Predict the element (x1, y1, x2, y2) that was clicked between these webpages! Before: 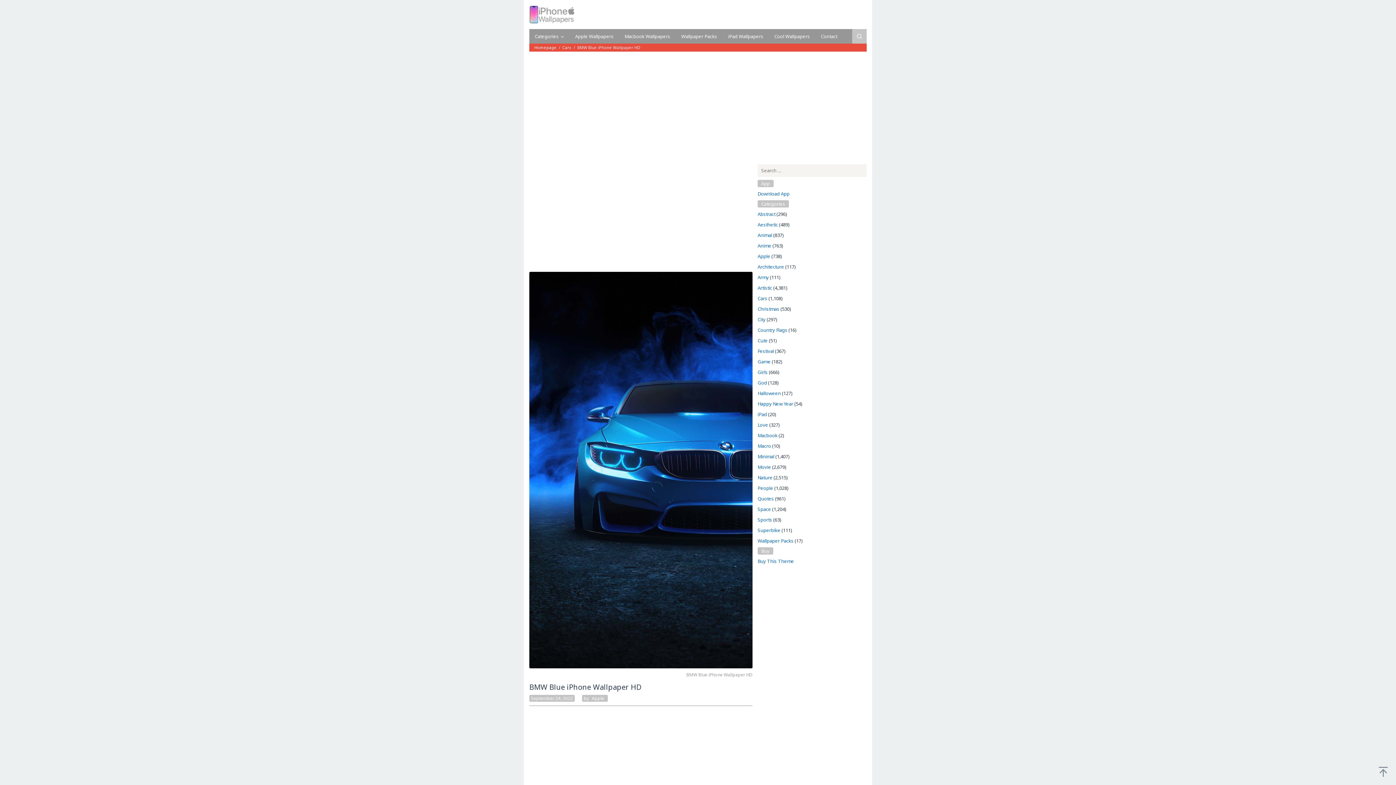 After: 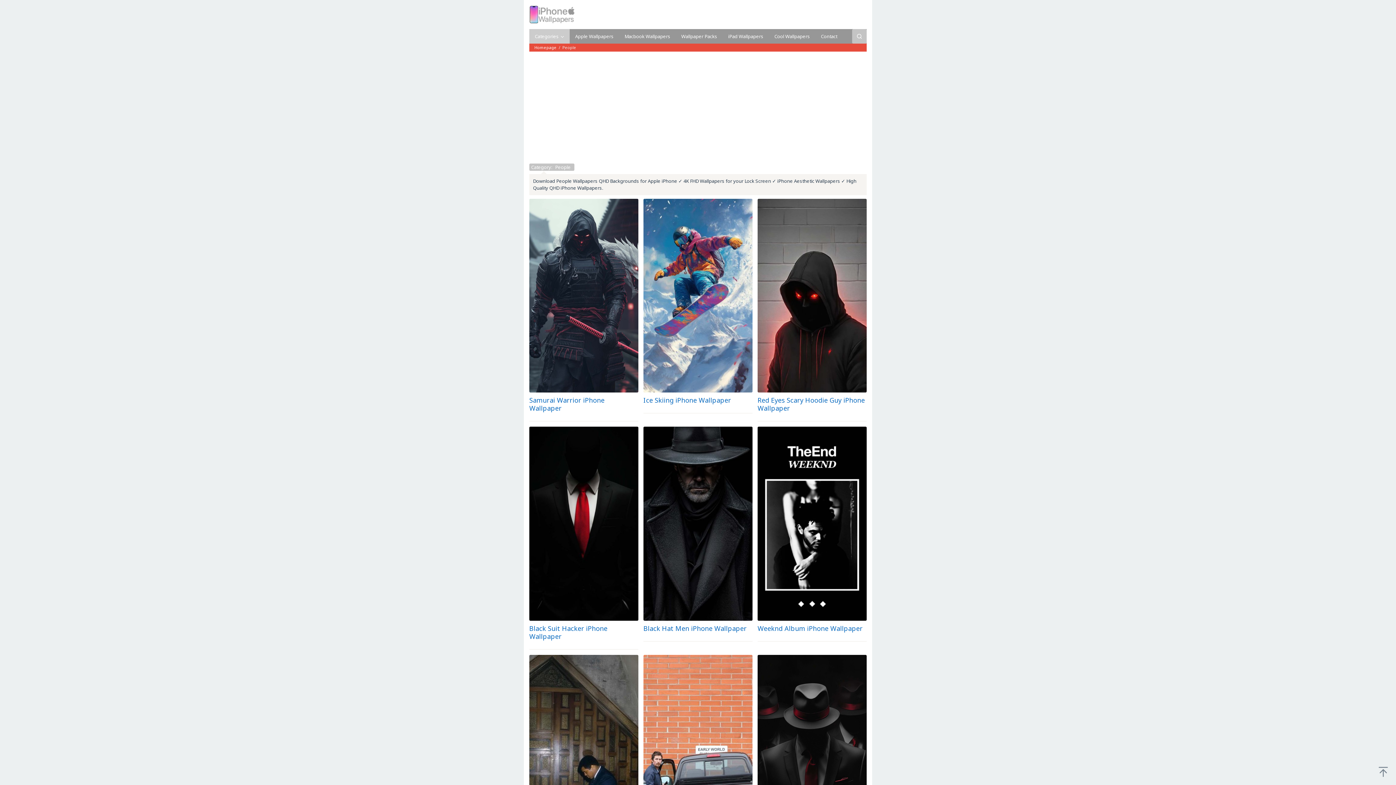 Action: bbox: (757, 485, 773, 491) label: People